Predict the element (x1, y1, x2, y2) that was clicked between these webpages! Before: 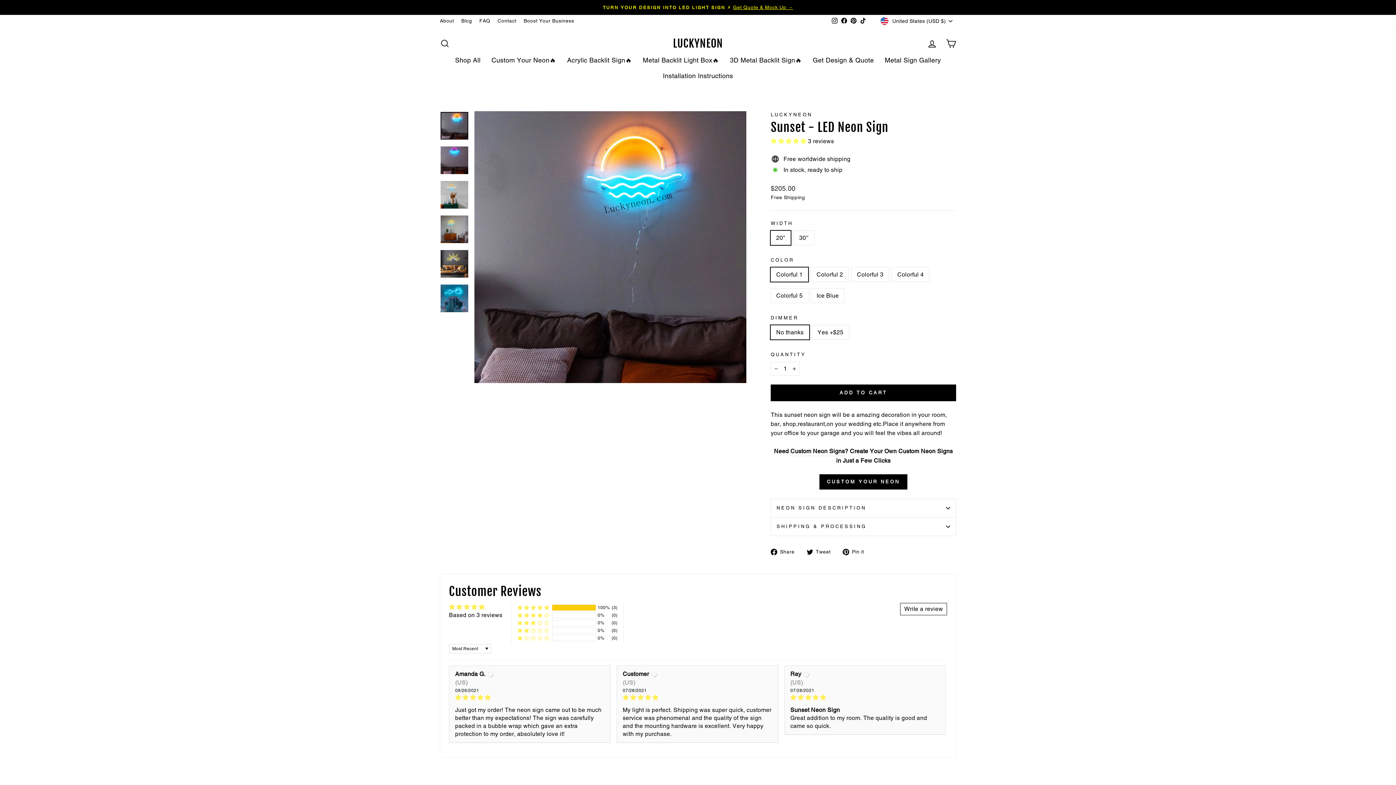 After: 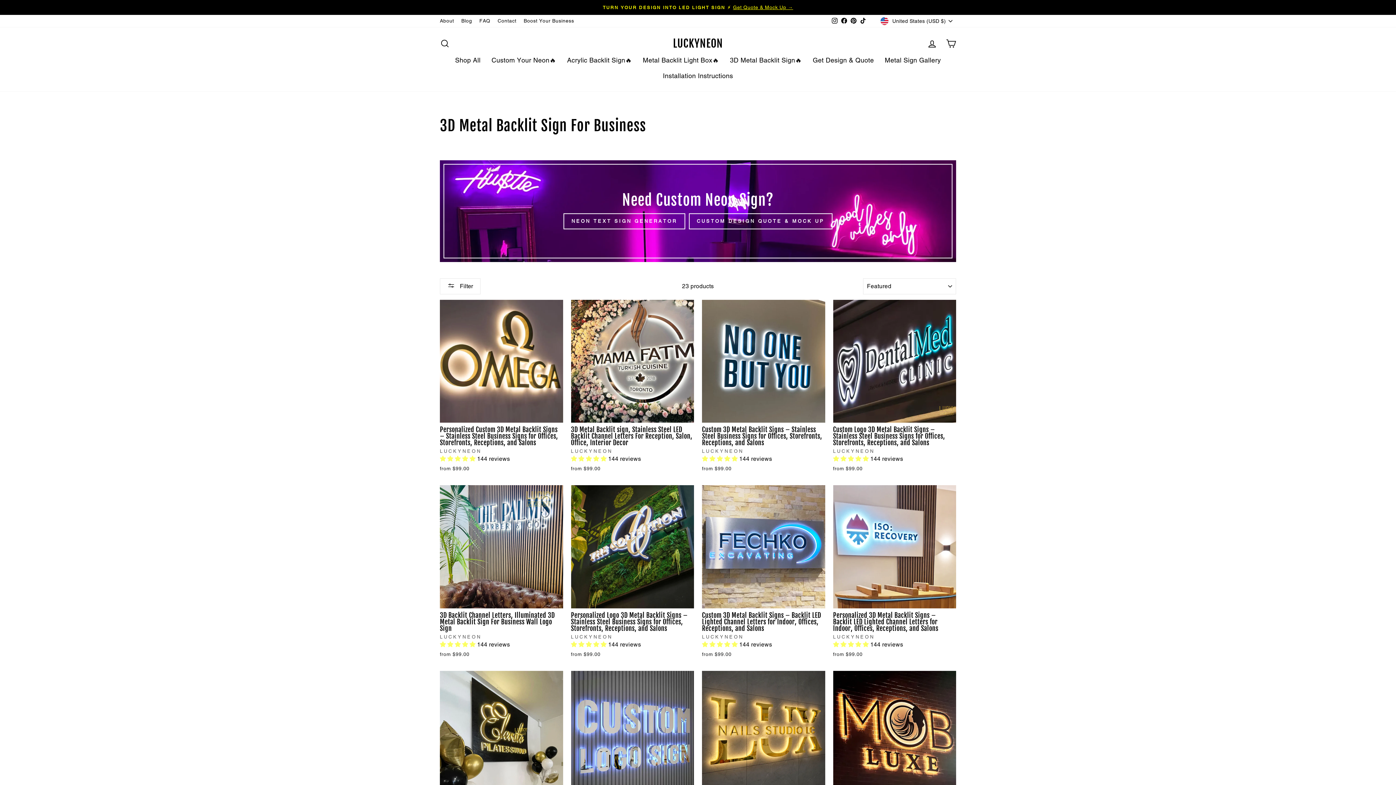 Action: bbox: (724, 52, 807, 68) label: 3D Metal Backlit Sign🔥